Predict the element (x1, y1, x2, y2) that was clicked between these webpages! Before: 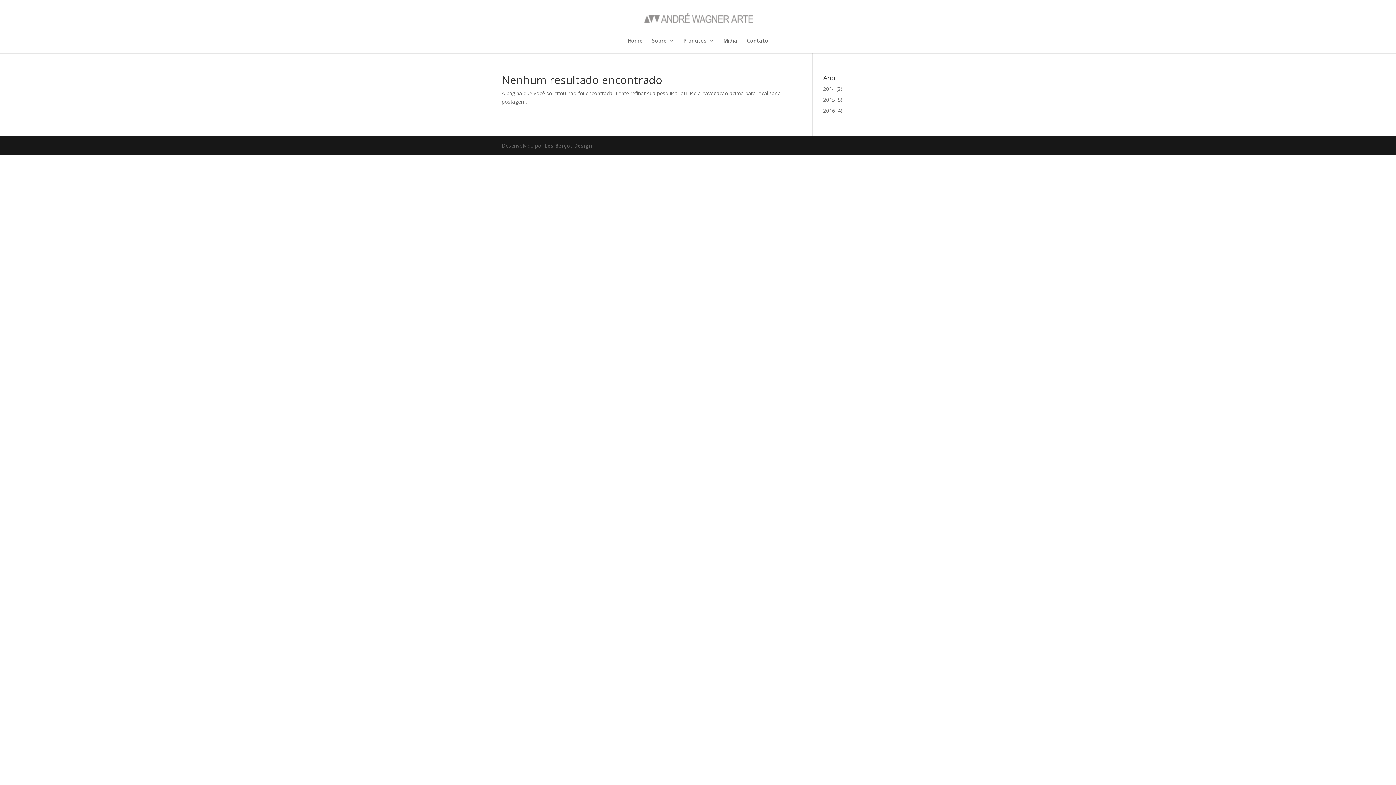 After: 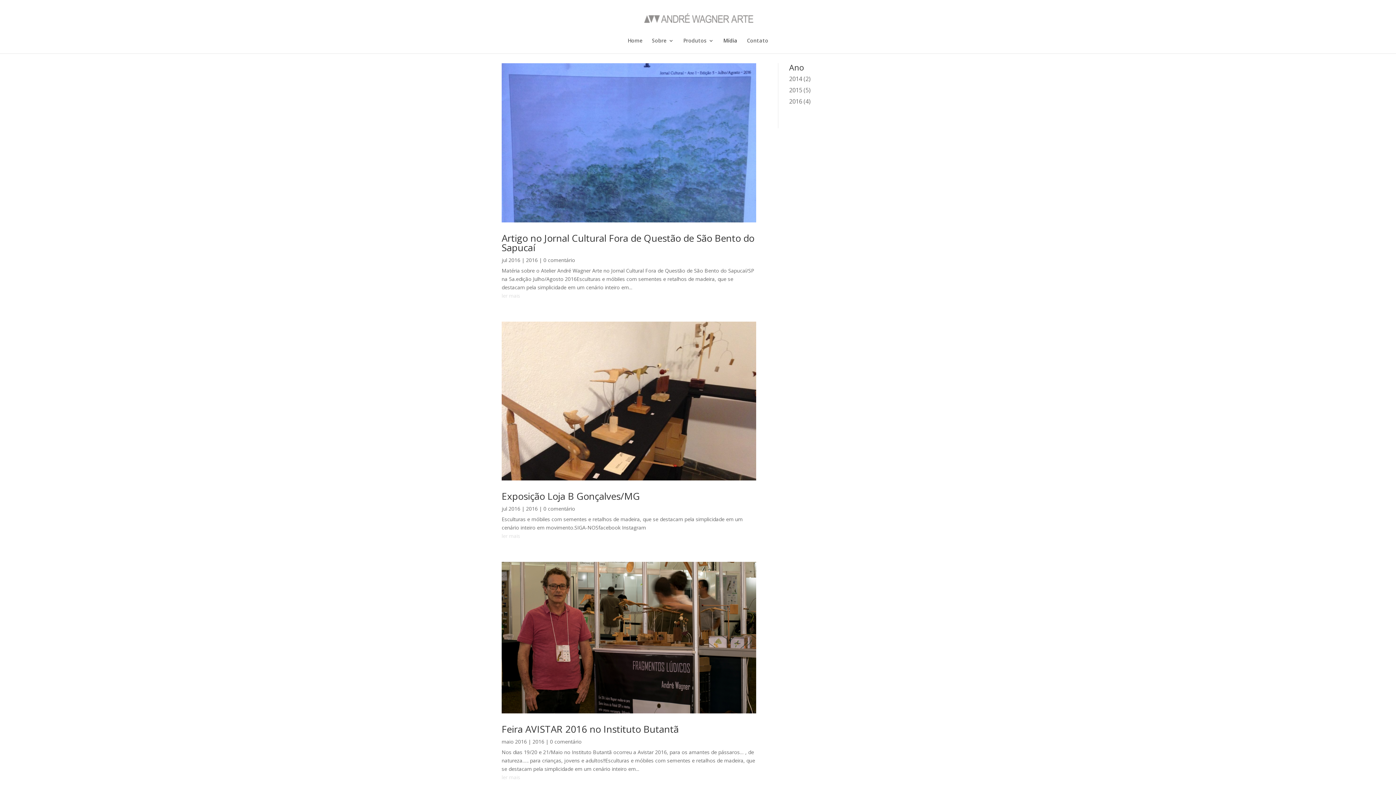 Action: bbox: (723, 38, 737, 53) label: Mídia